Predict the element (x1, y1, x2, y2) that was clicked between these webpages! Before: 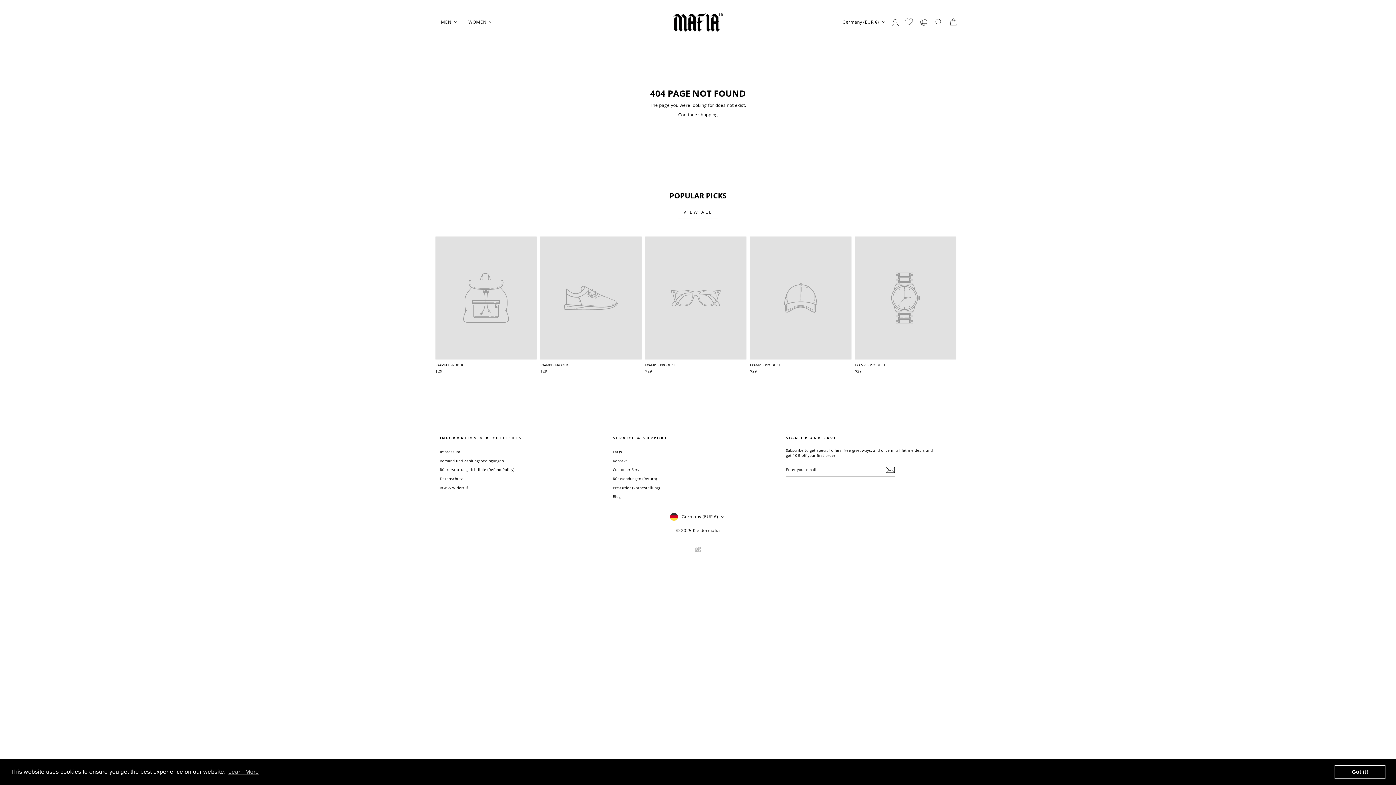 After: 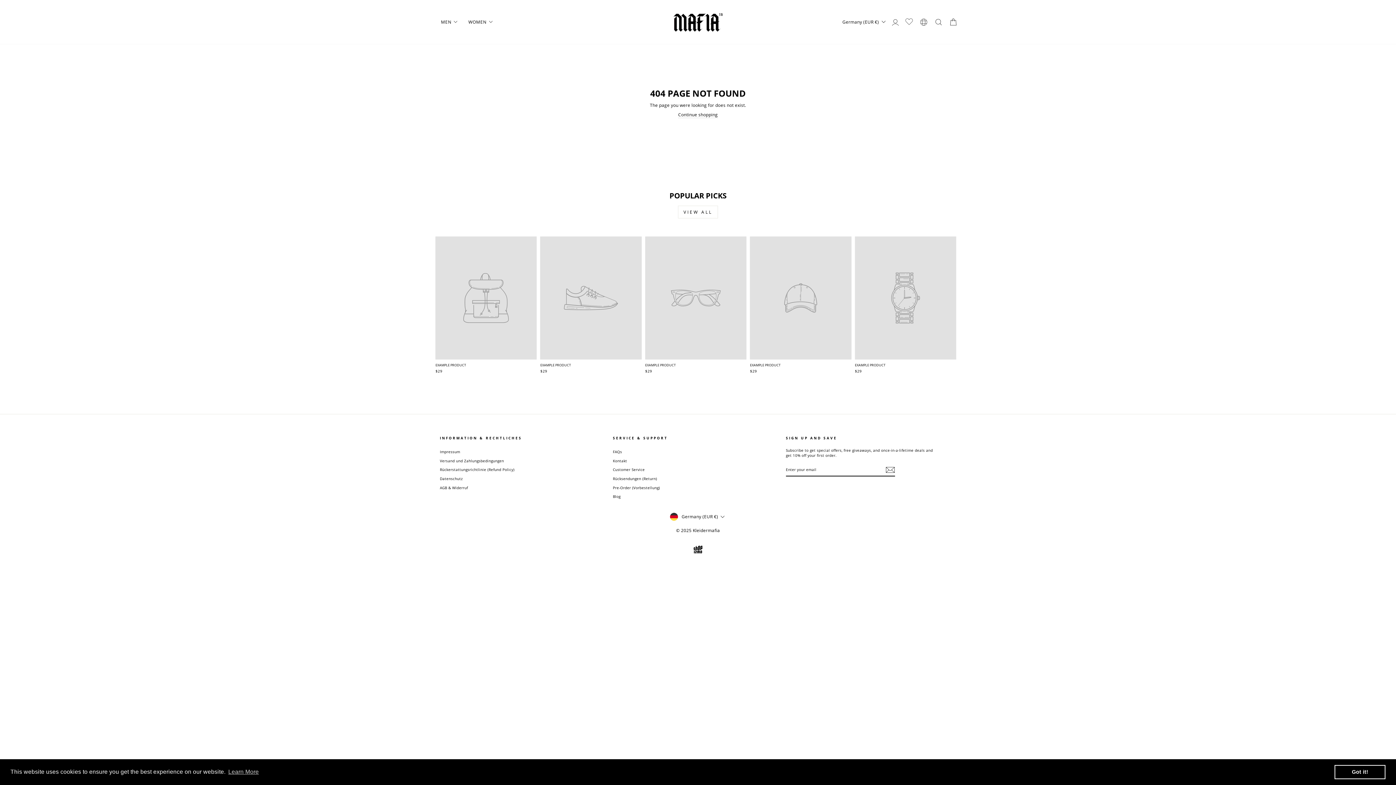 Action: bbox: (0, 547, 1396, 552)